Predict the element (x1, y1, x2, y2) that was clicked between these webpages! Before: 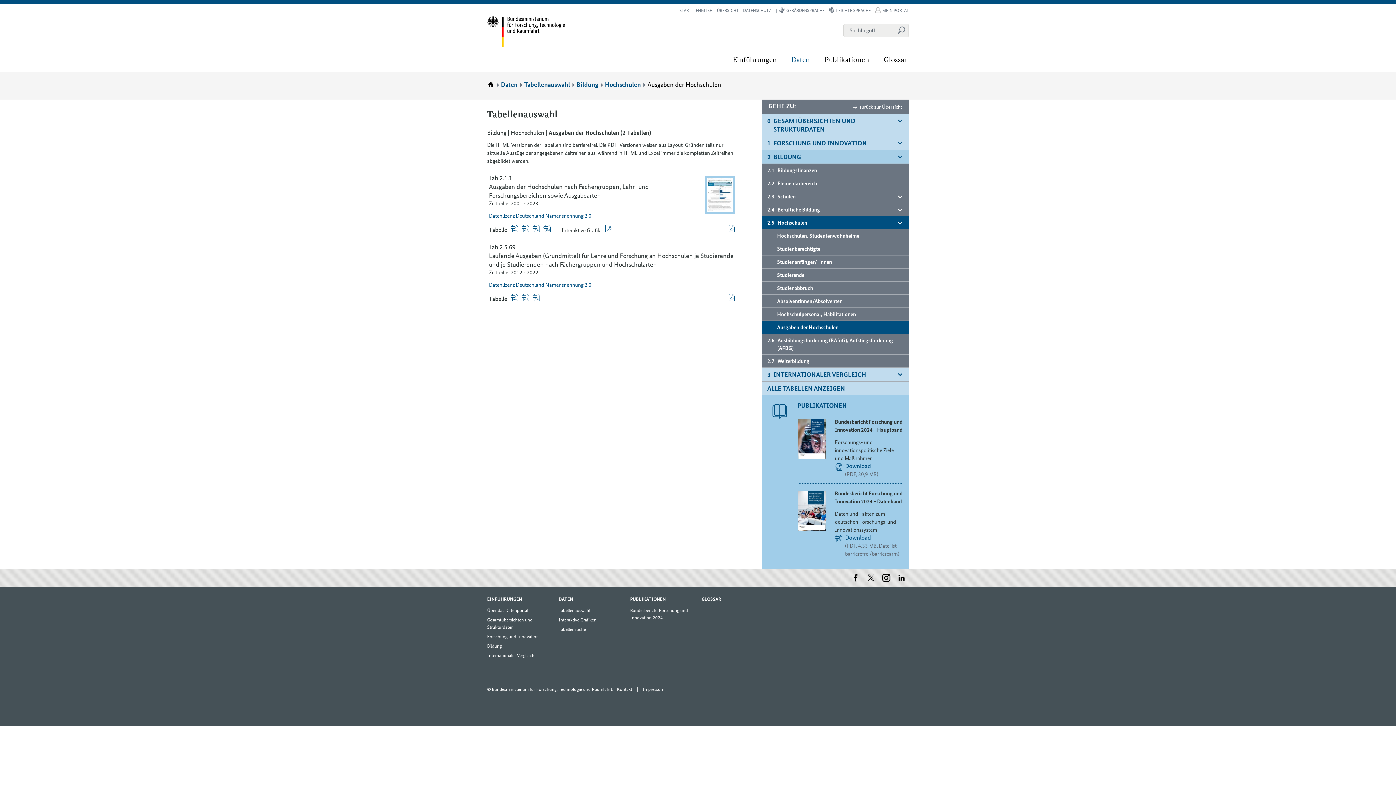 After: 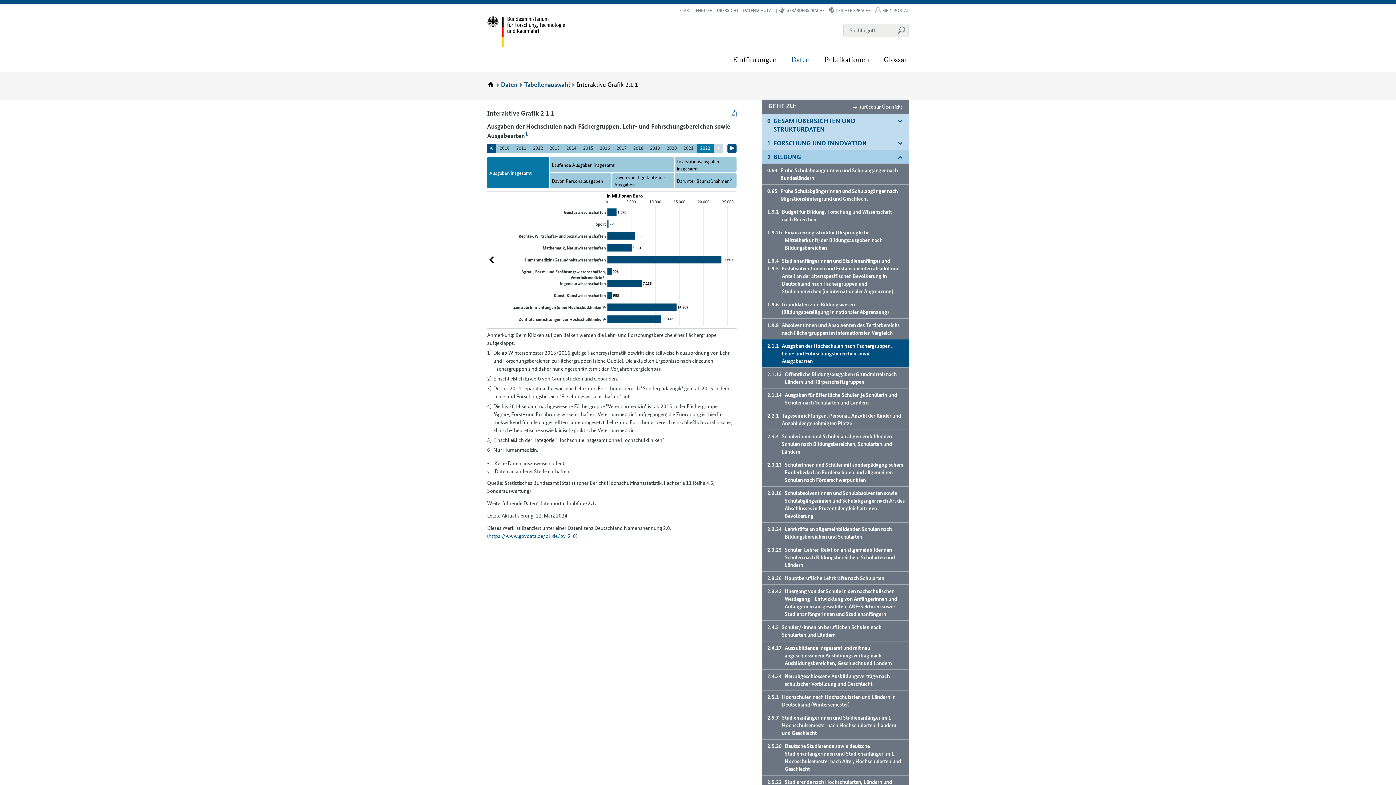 Action: bbox: (605, 225, 612, 232)